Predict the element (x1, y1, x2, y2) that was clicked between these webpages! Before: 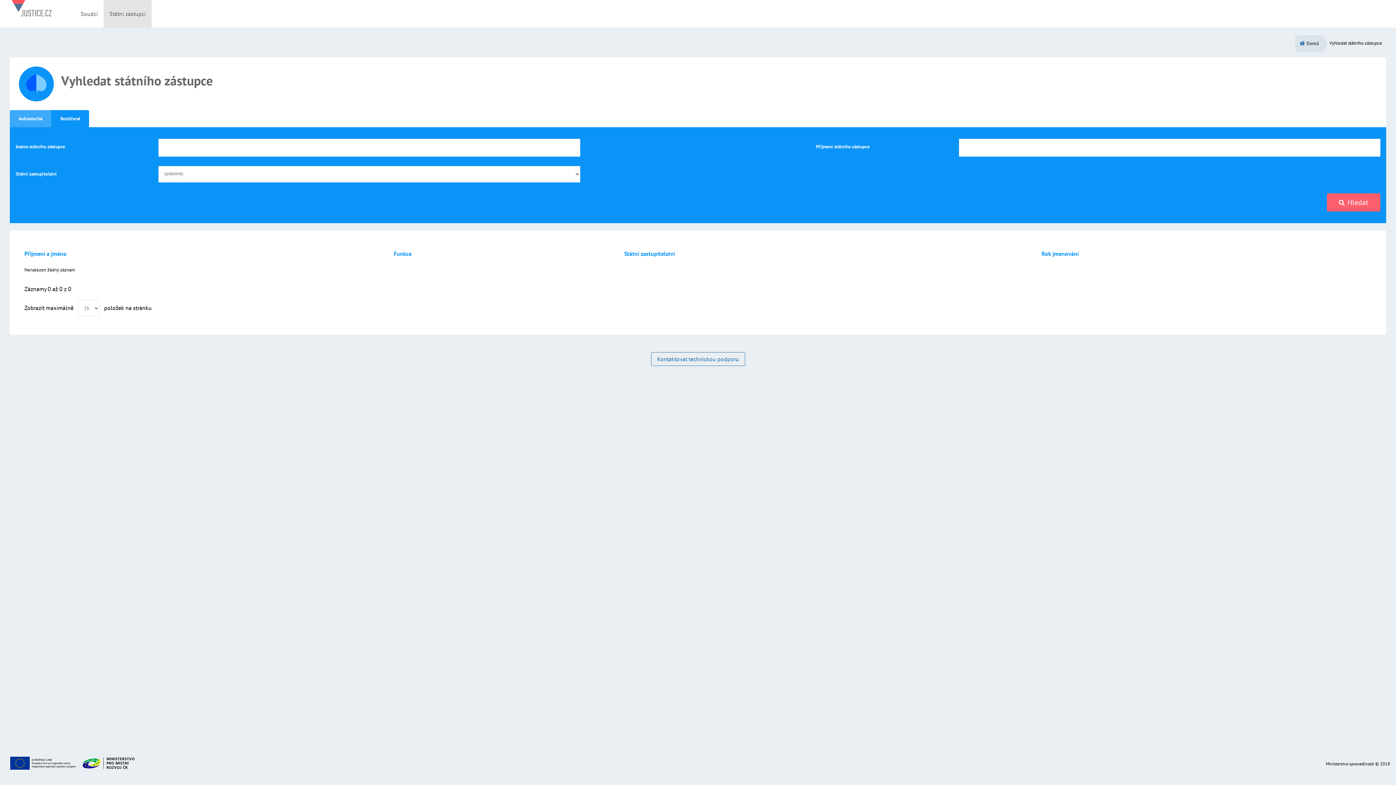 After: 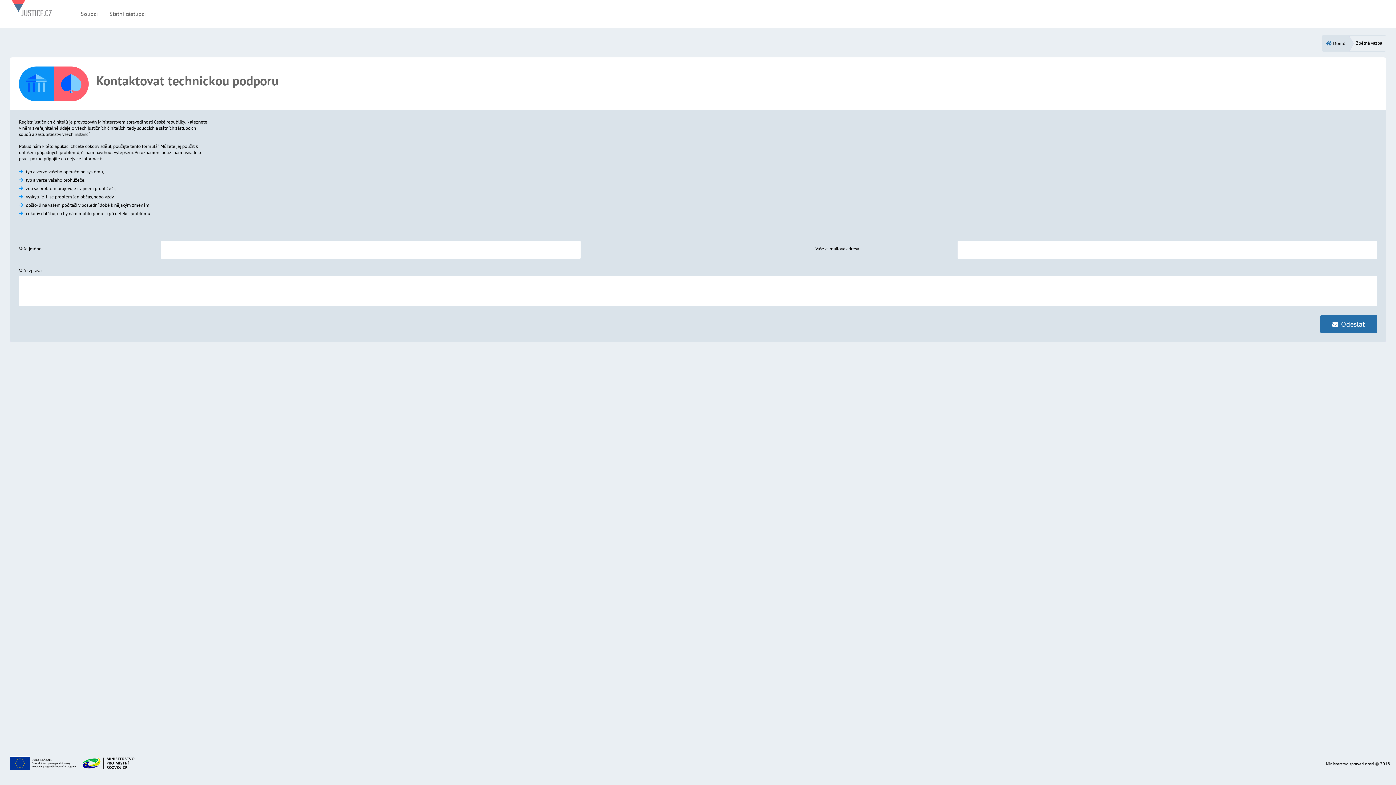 Action: label: Kontaktovat technickou podporu bbox: (651, 352, 745, 366)